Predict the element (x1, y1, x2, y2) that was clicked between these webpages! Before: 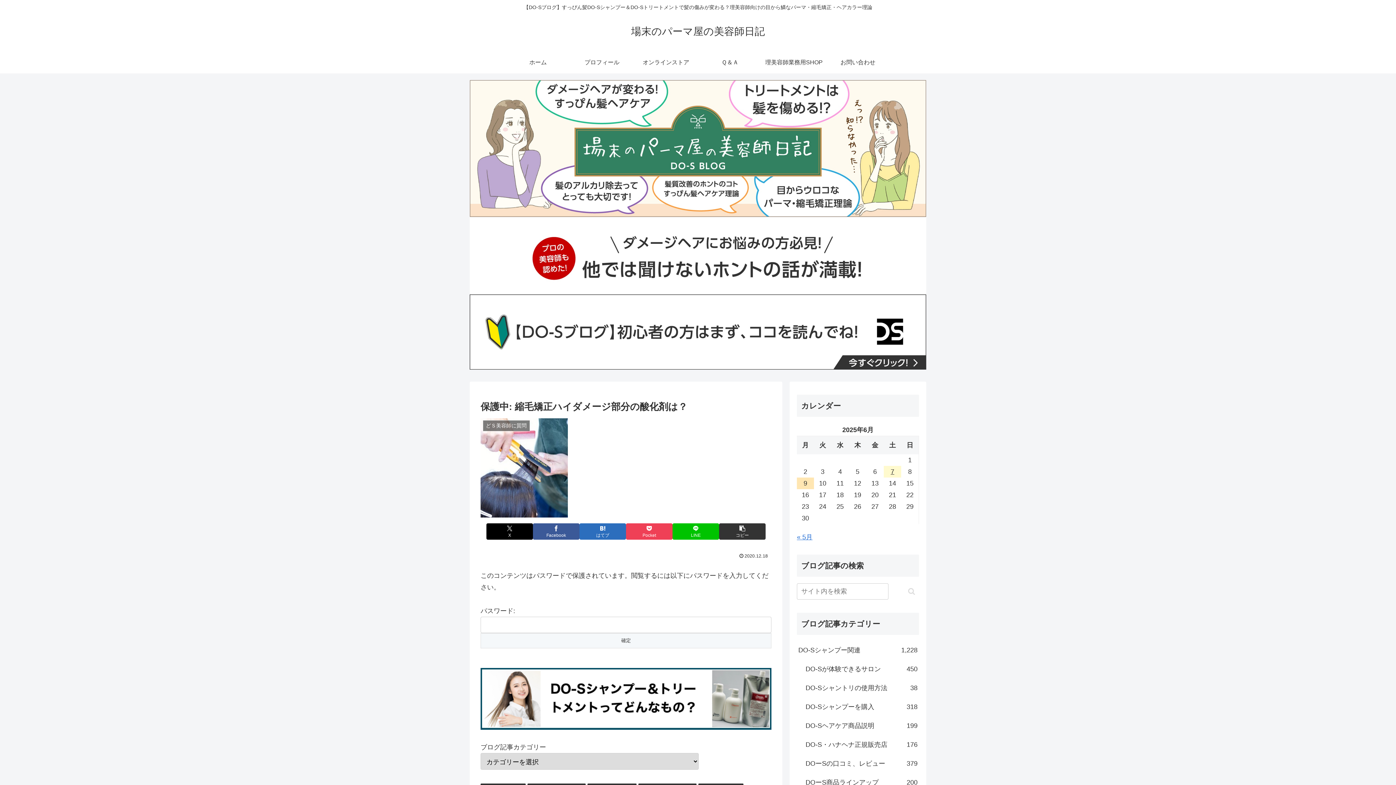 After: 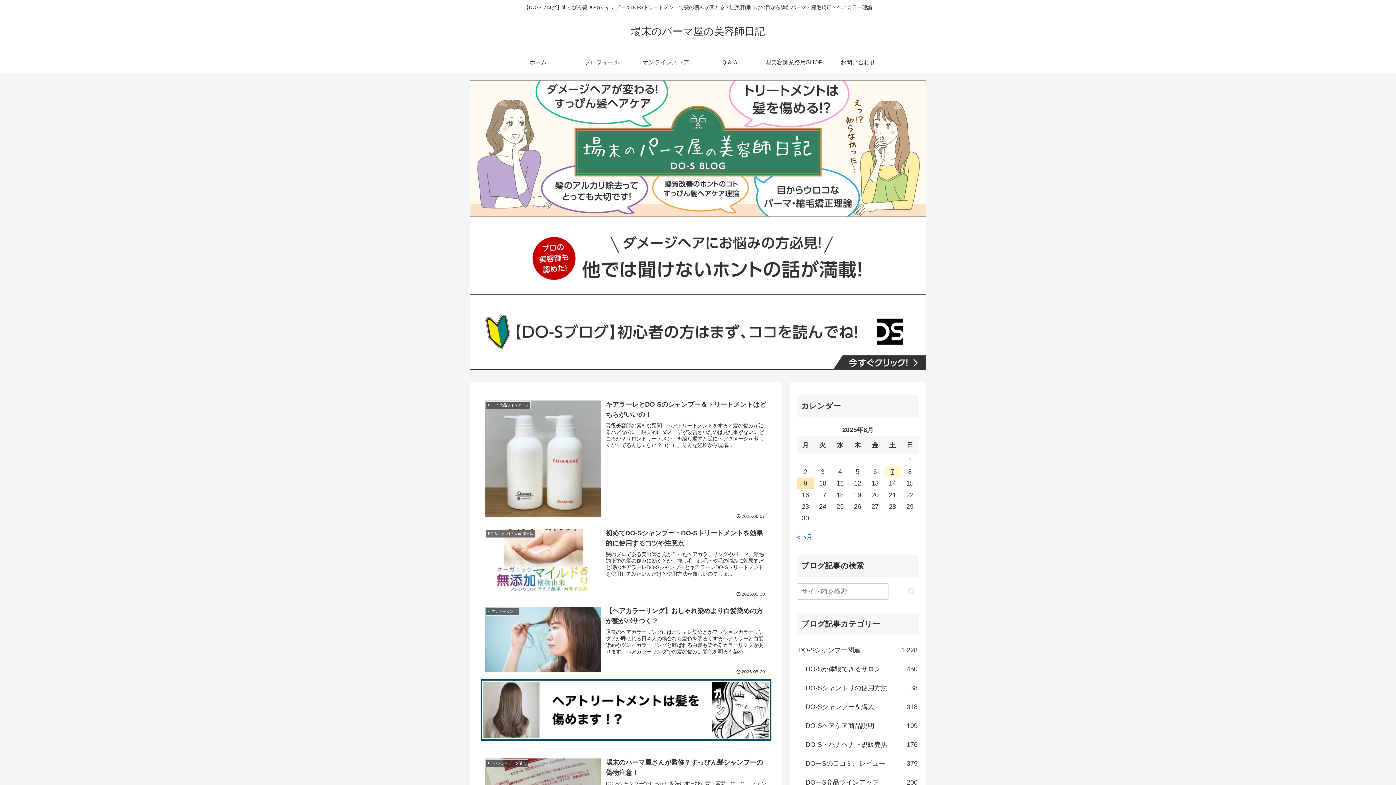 Action: label: ホーム bbox: (506, 51, 570, 73)